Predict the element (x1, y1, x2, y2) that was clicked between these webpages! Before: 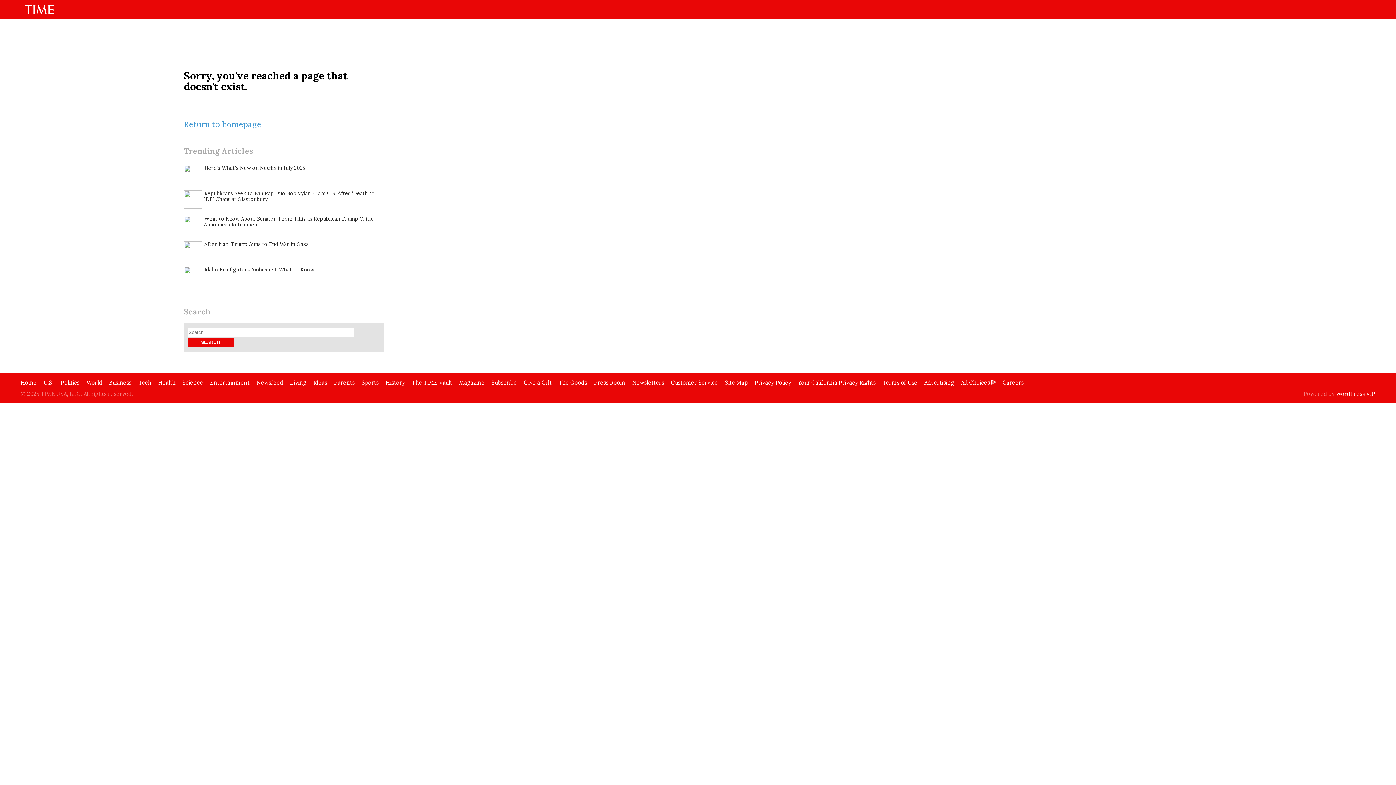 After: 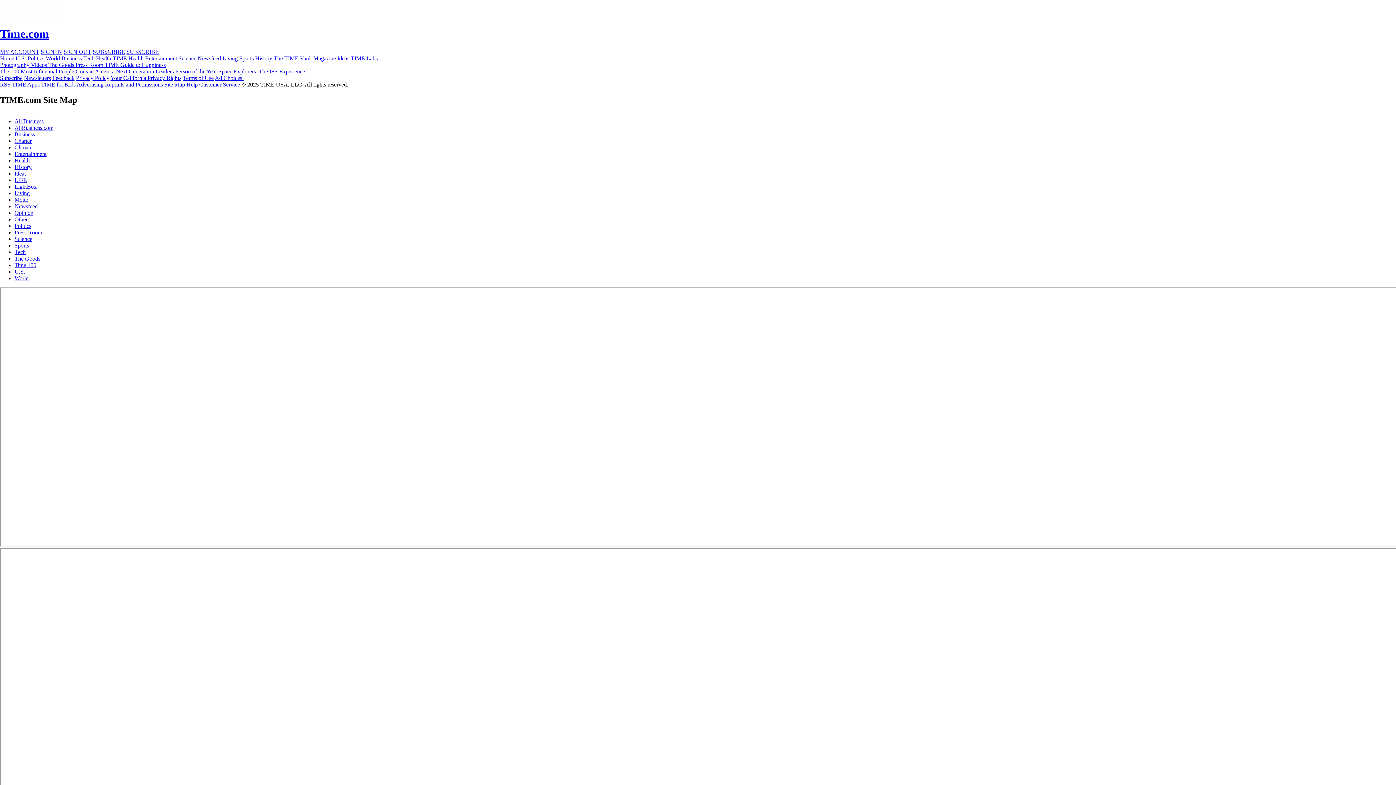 Action: bbox: (725, 379, 747, 386) label: Site Map